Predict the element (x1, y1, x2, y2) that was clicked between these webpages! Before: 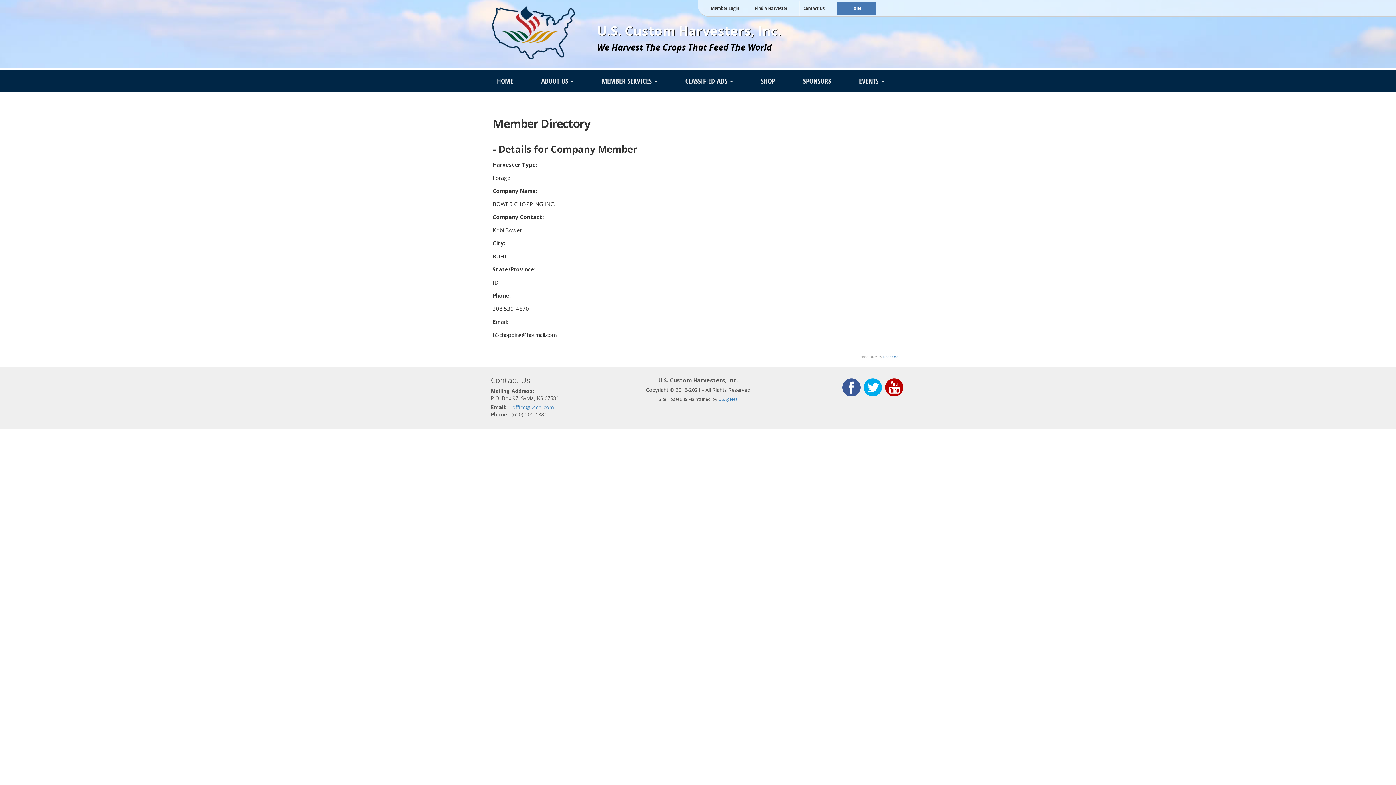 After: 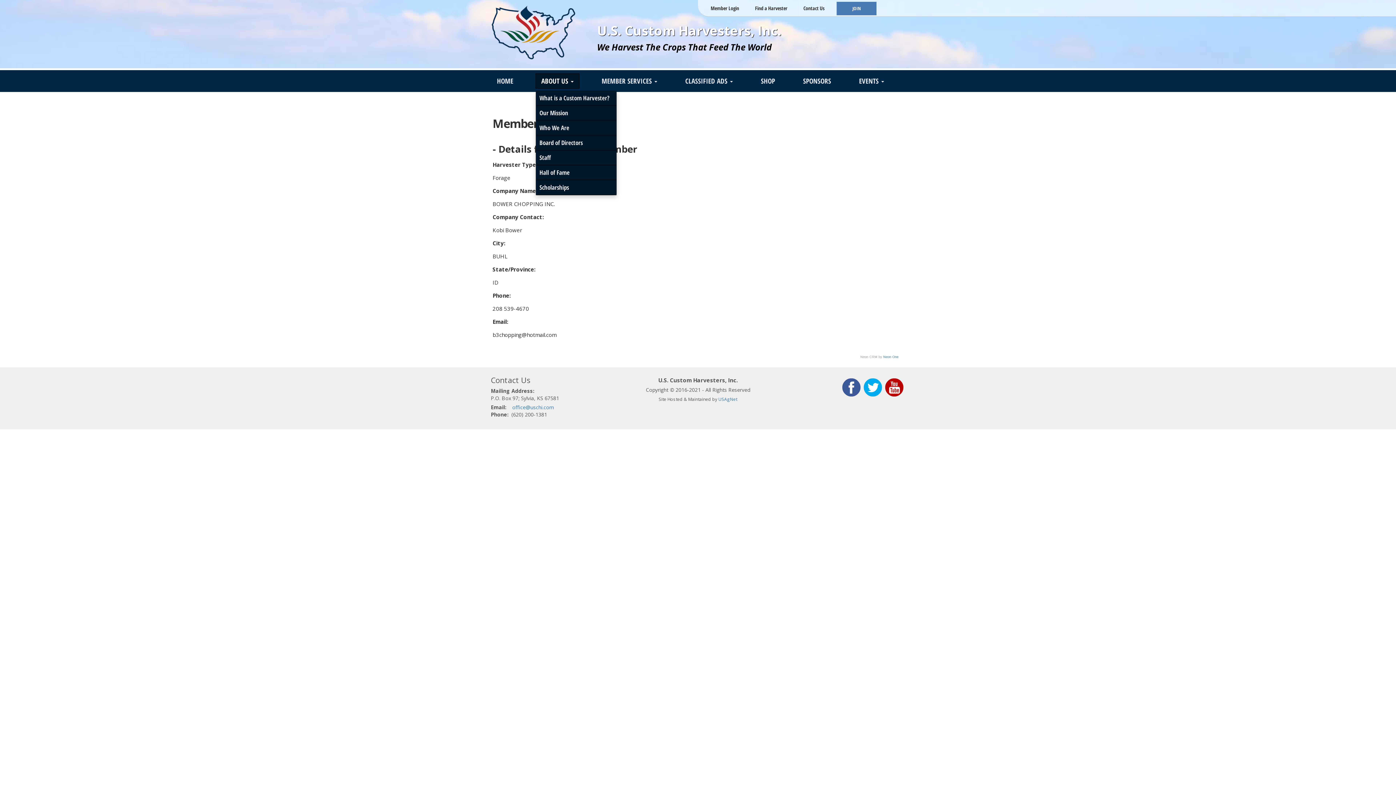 Action: label: ABOUT US  bbox: (535, 73, 579, 88)